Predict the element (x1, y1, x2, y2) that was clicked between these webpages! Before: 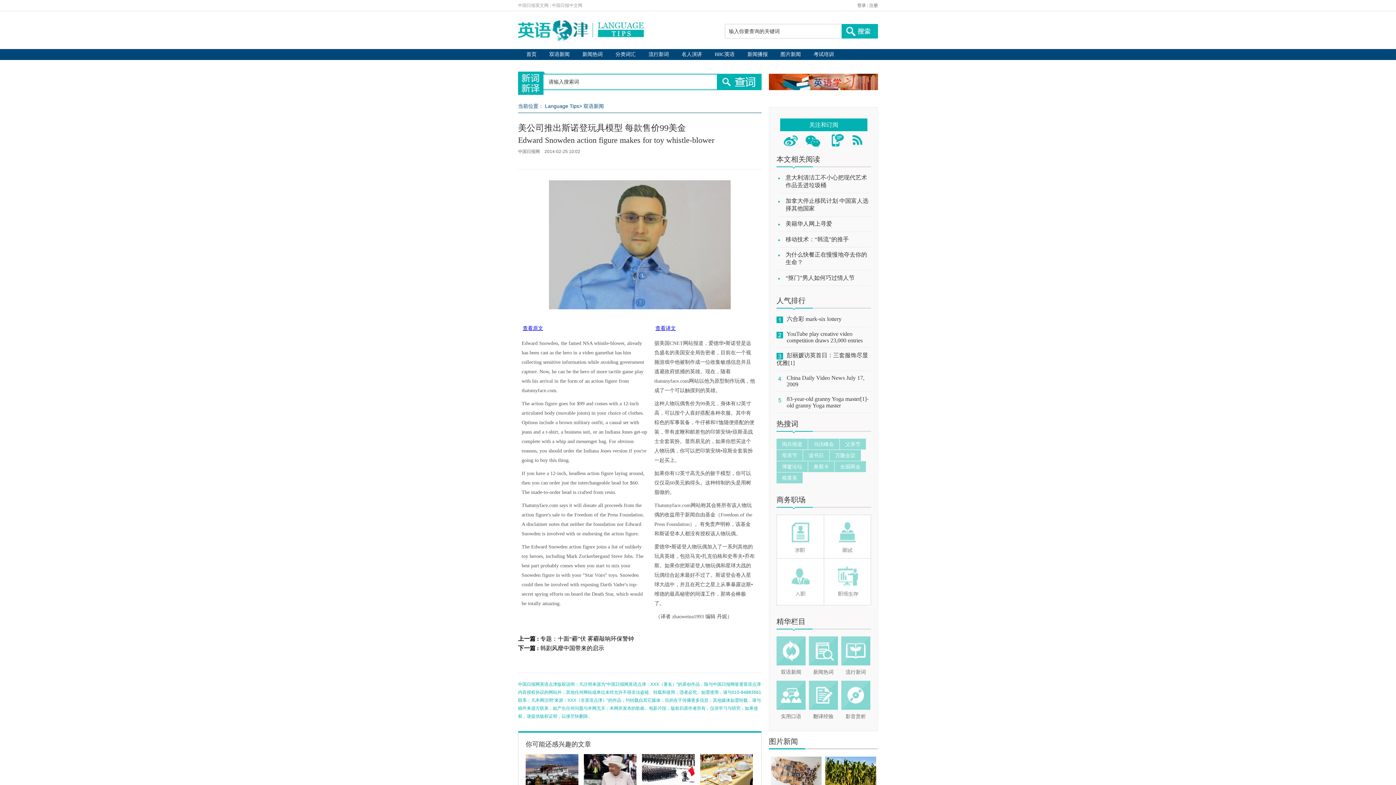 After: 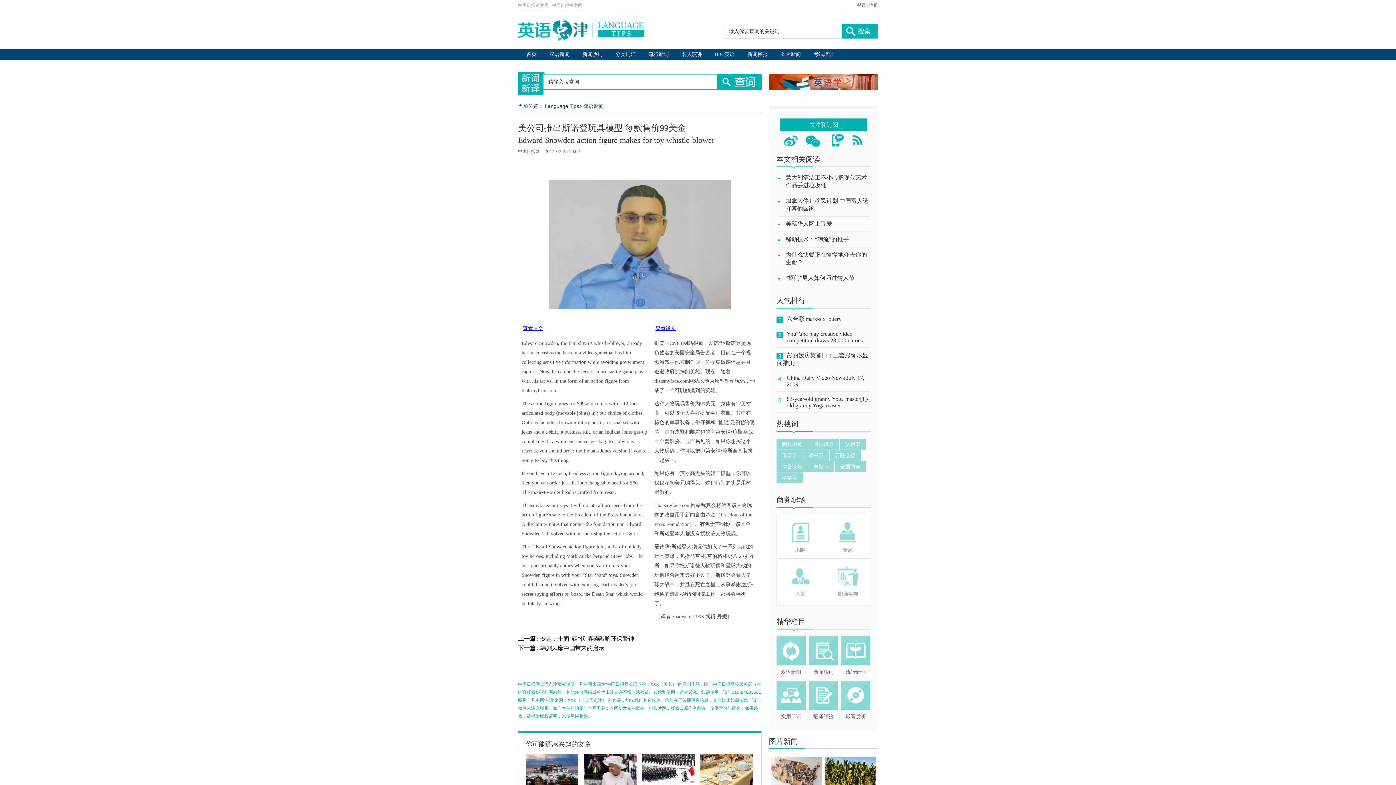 Action: label: BBC英语 bbox: (714, 51, 734, 57)